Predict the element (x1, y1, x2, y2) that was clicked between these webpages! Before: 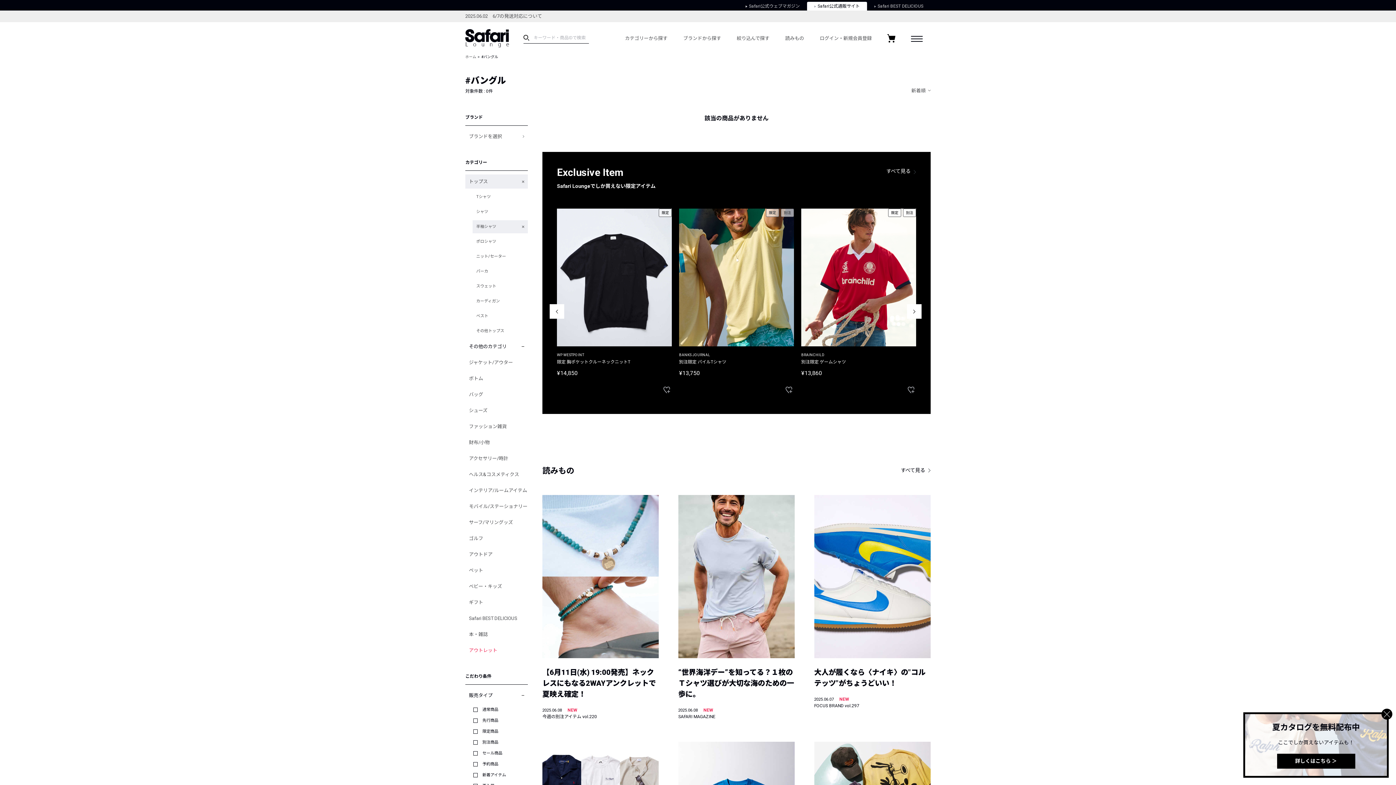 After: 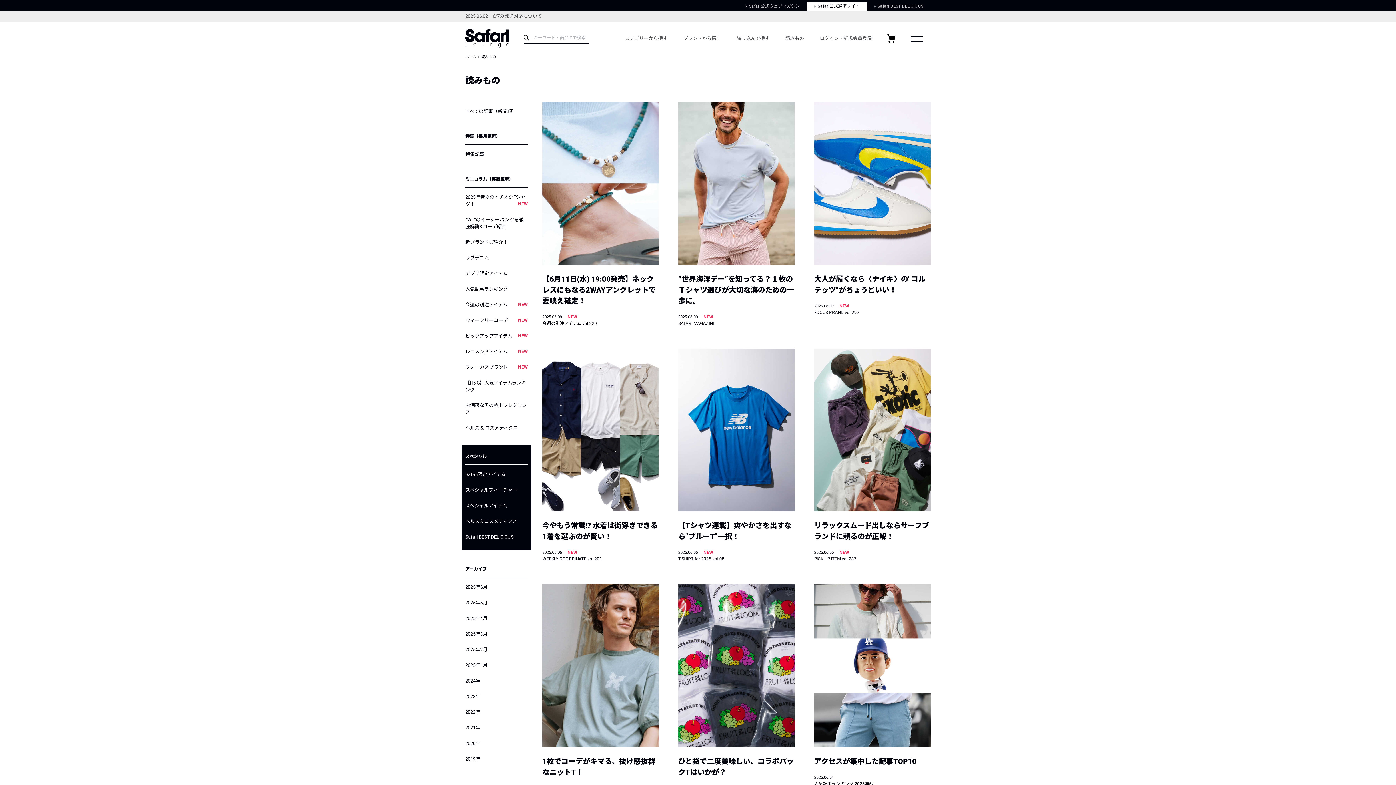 Action: bbox: (900, 466, 925, 474) label: すべて見る